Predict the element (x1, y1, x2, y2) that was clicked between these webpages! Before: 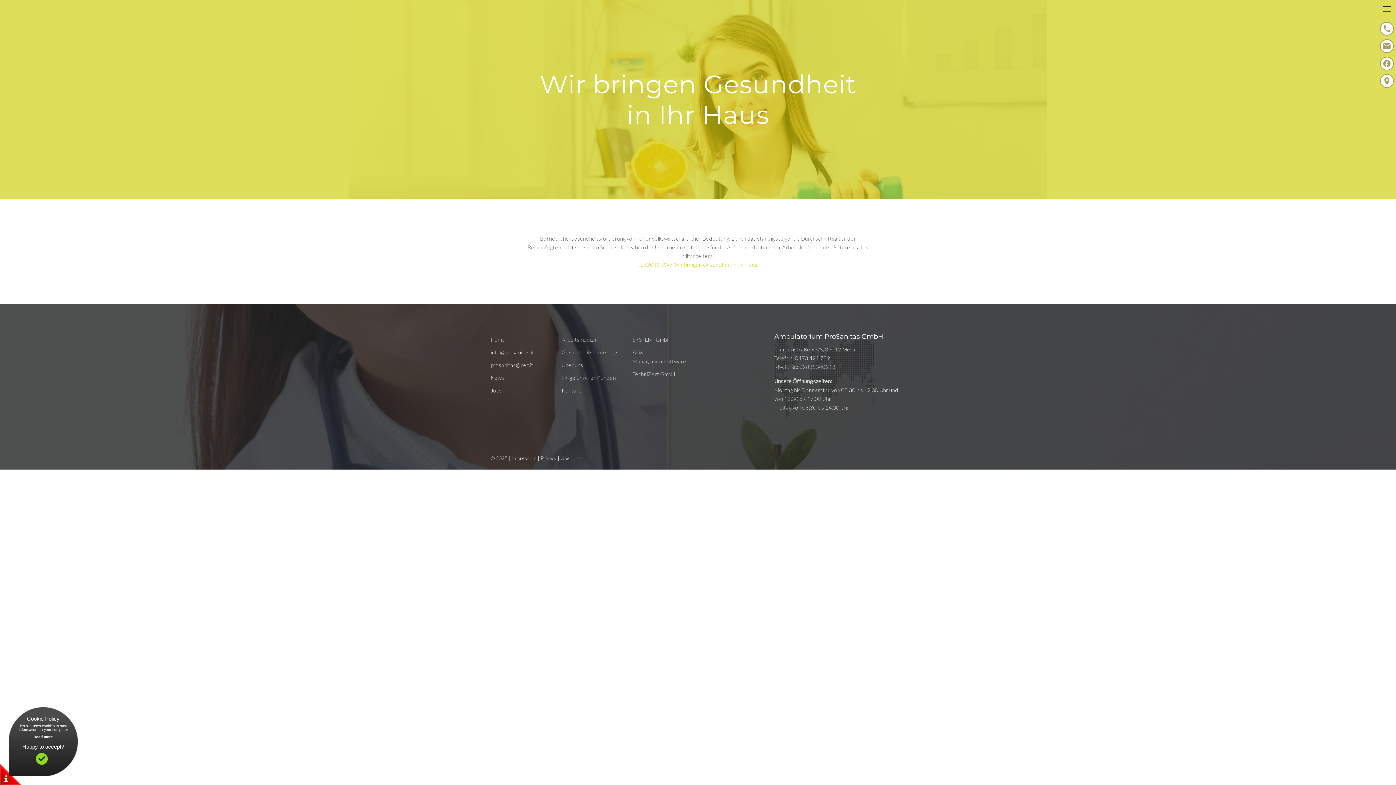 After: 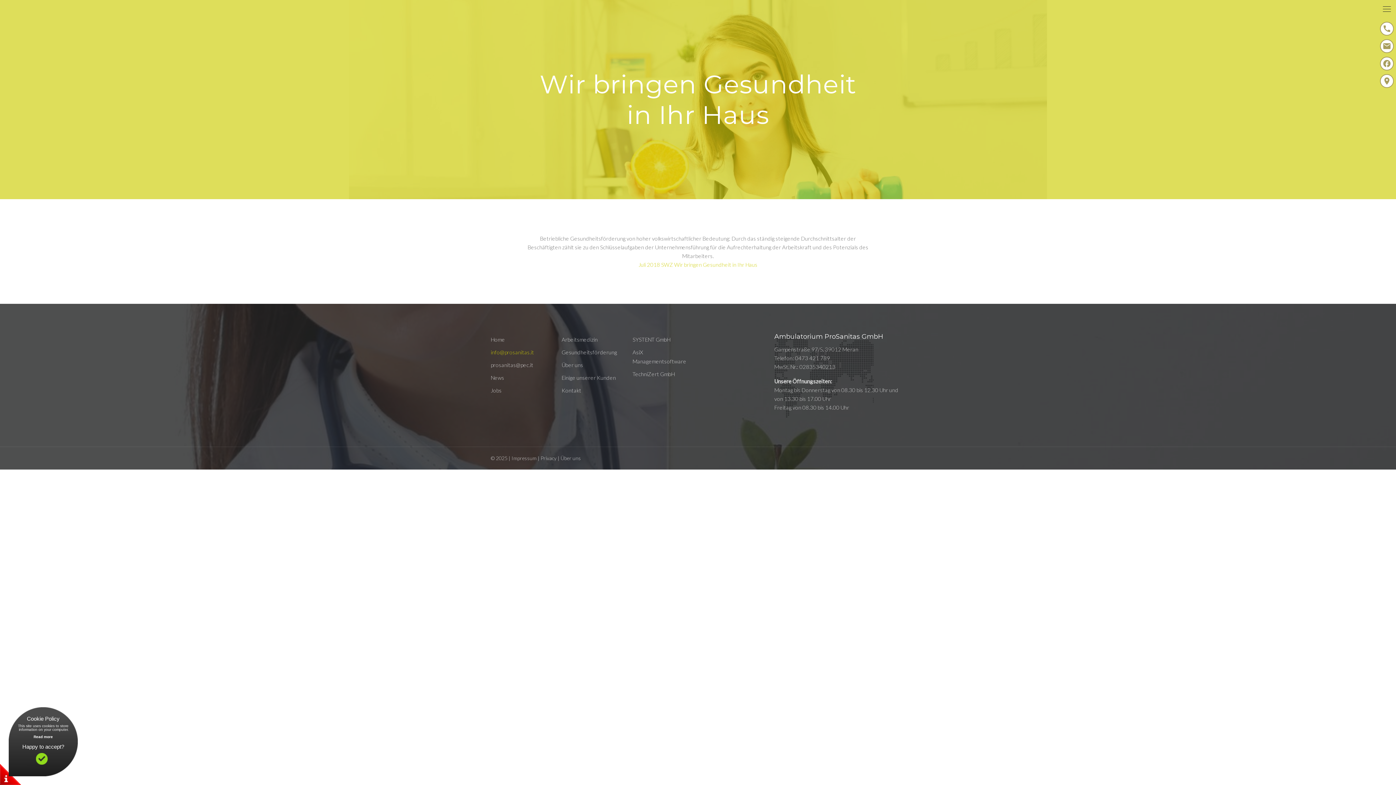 Action: label: info@prosanitas.it bbox: (490, 349, 534, 355)